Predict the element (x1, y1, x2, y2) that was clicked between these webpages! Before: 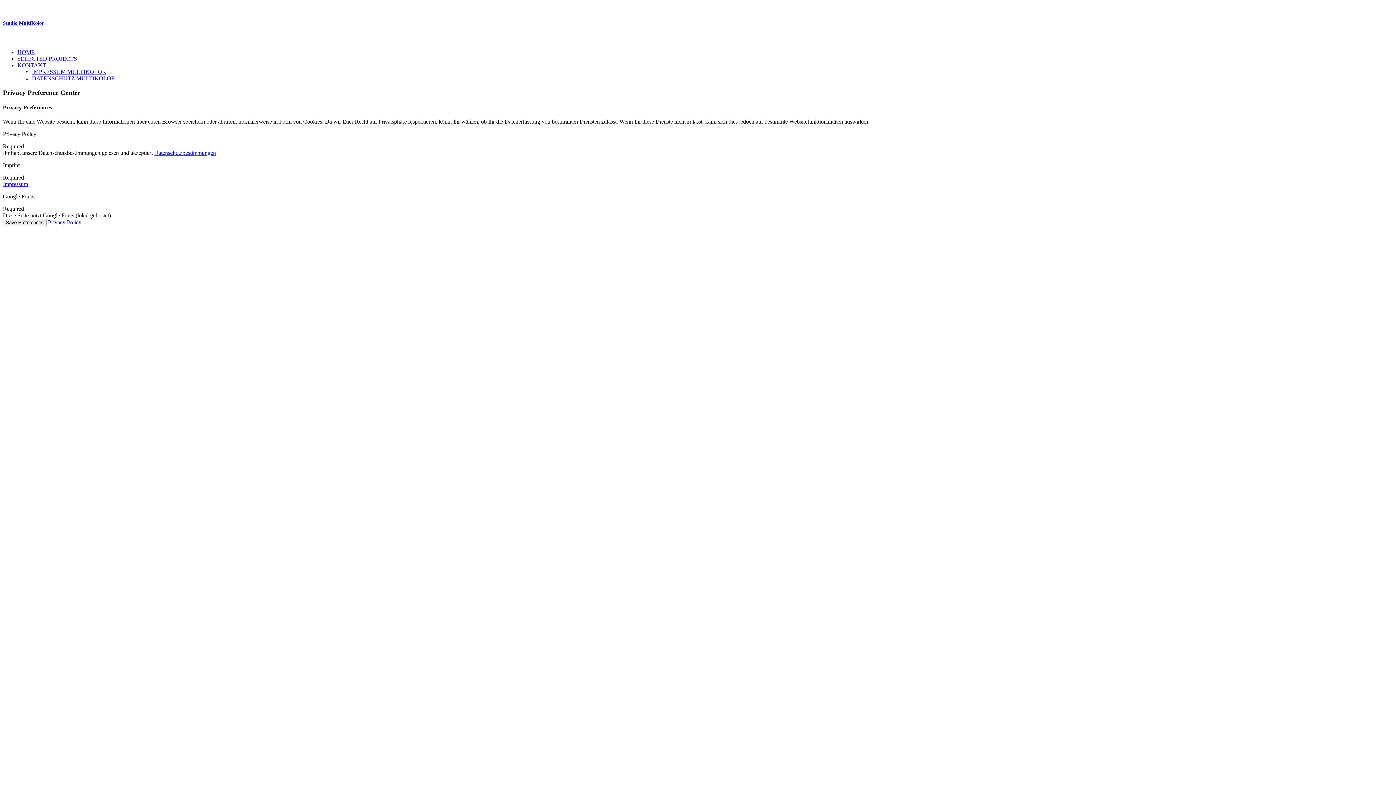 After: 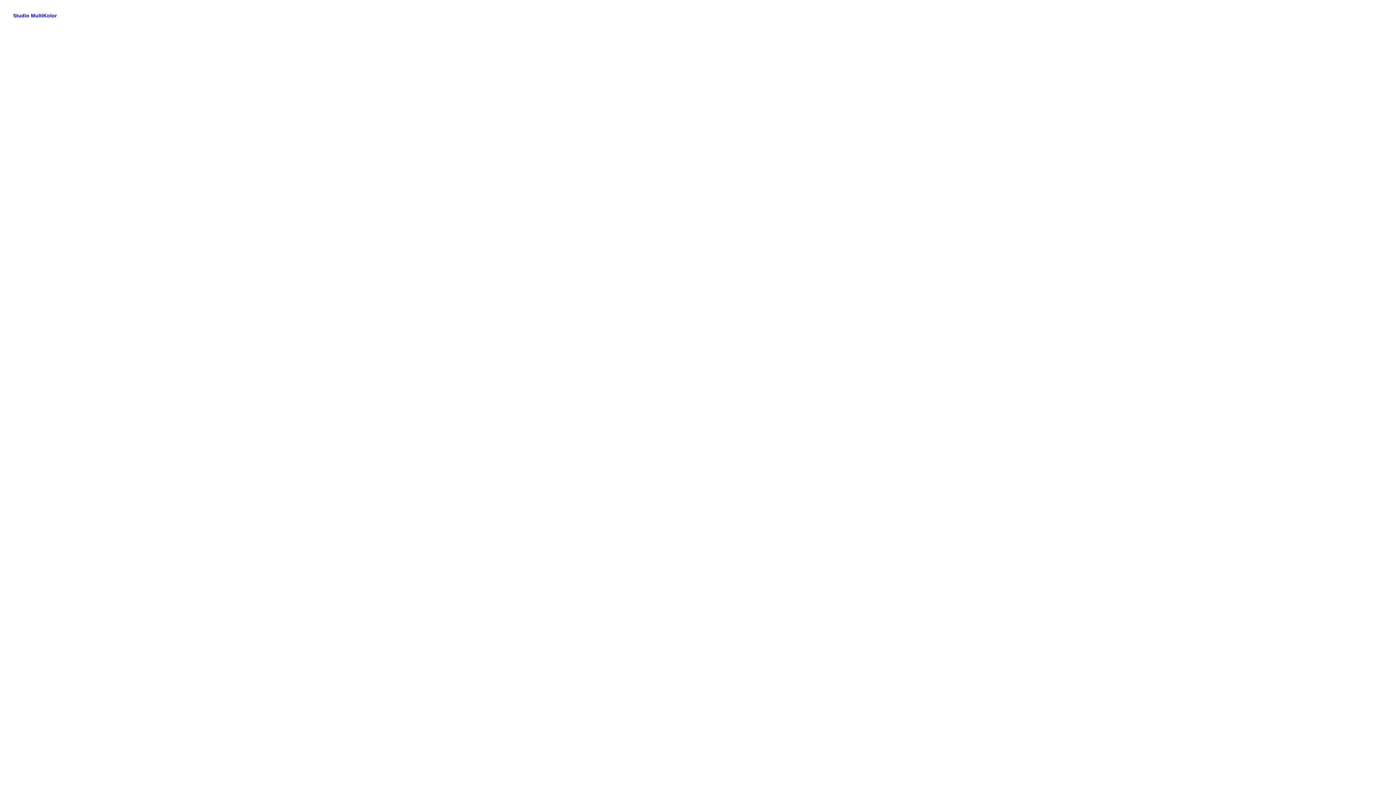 Action: label: HOME bbox: (17, 49, 34, 55)